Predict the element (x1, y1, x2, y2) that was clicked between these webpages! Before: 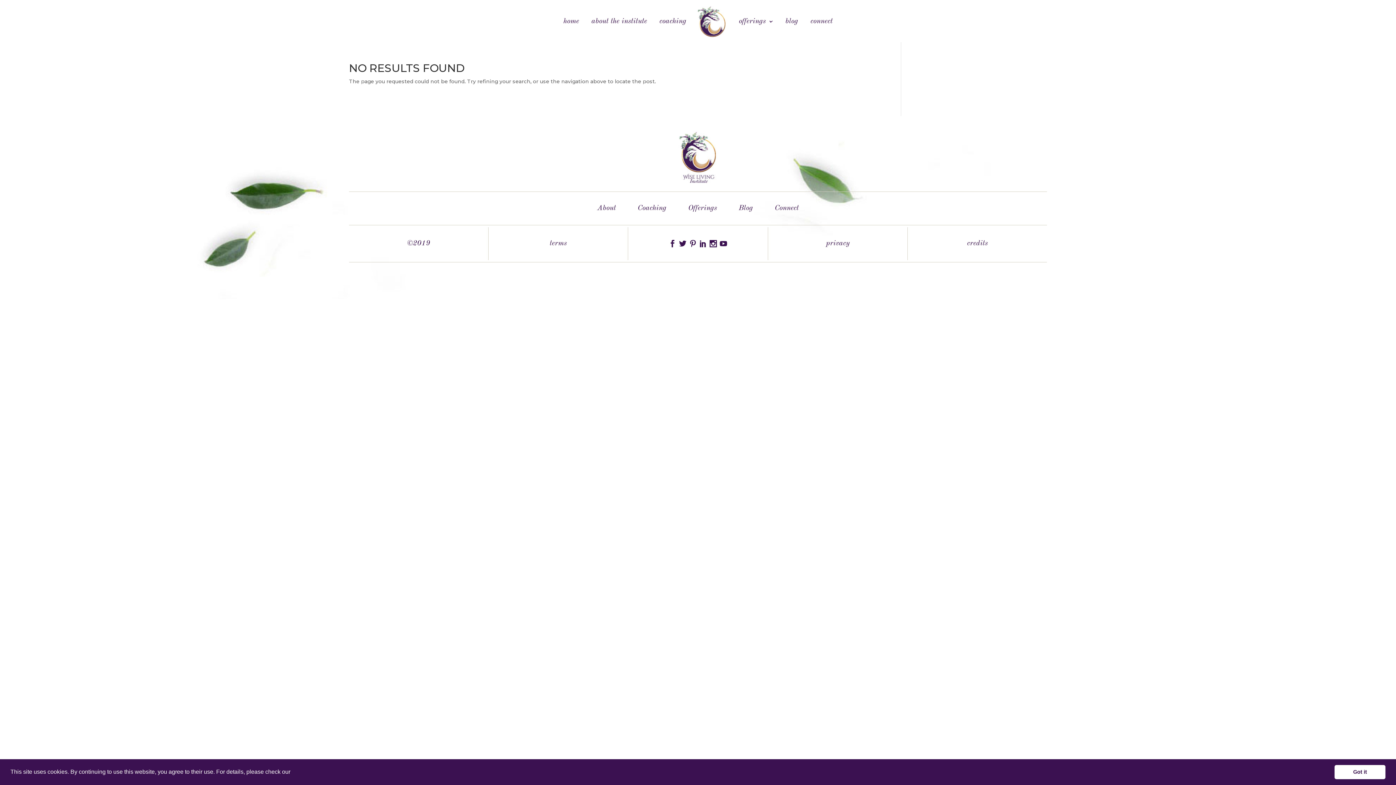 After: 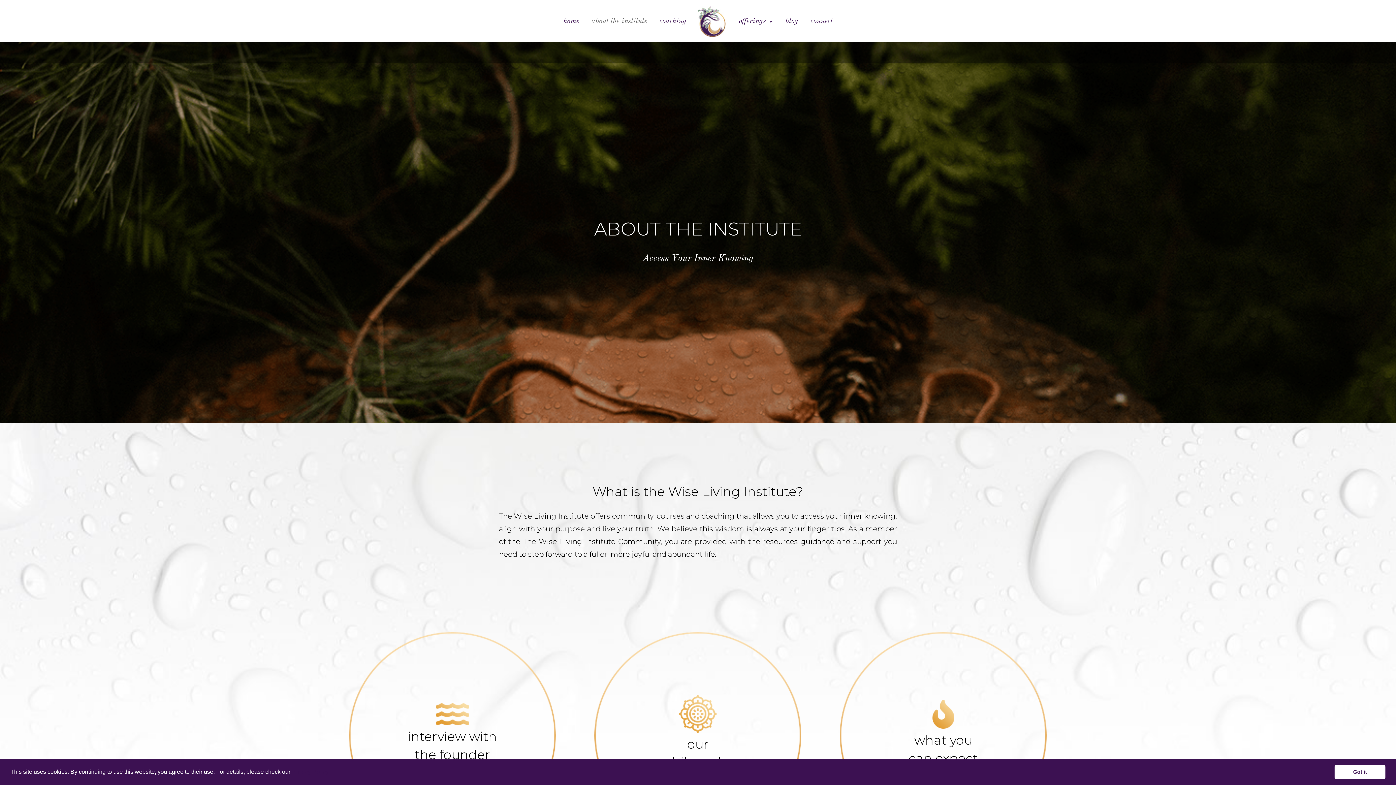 Action: bbox: (597, 204, 616, 212) label: About